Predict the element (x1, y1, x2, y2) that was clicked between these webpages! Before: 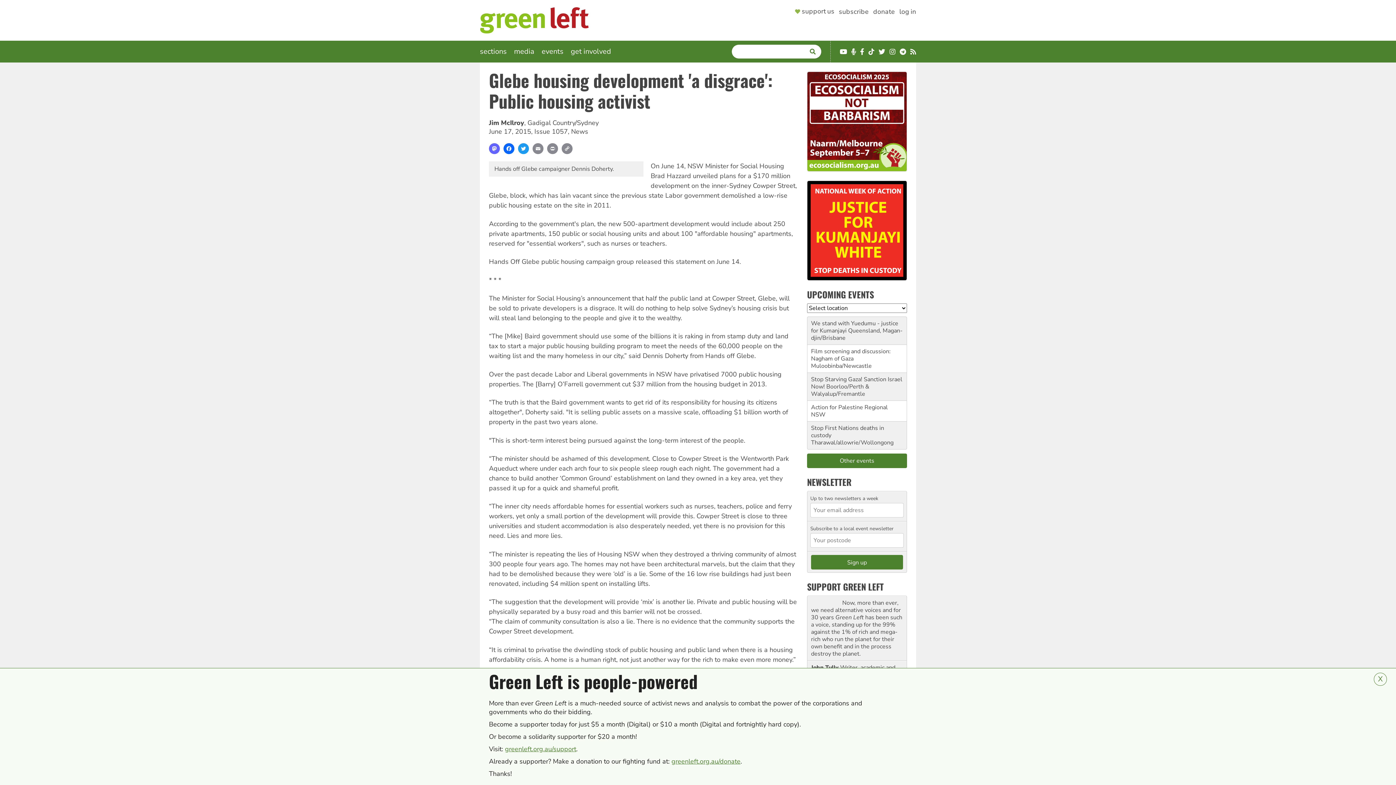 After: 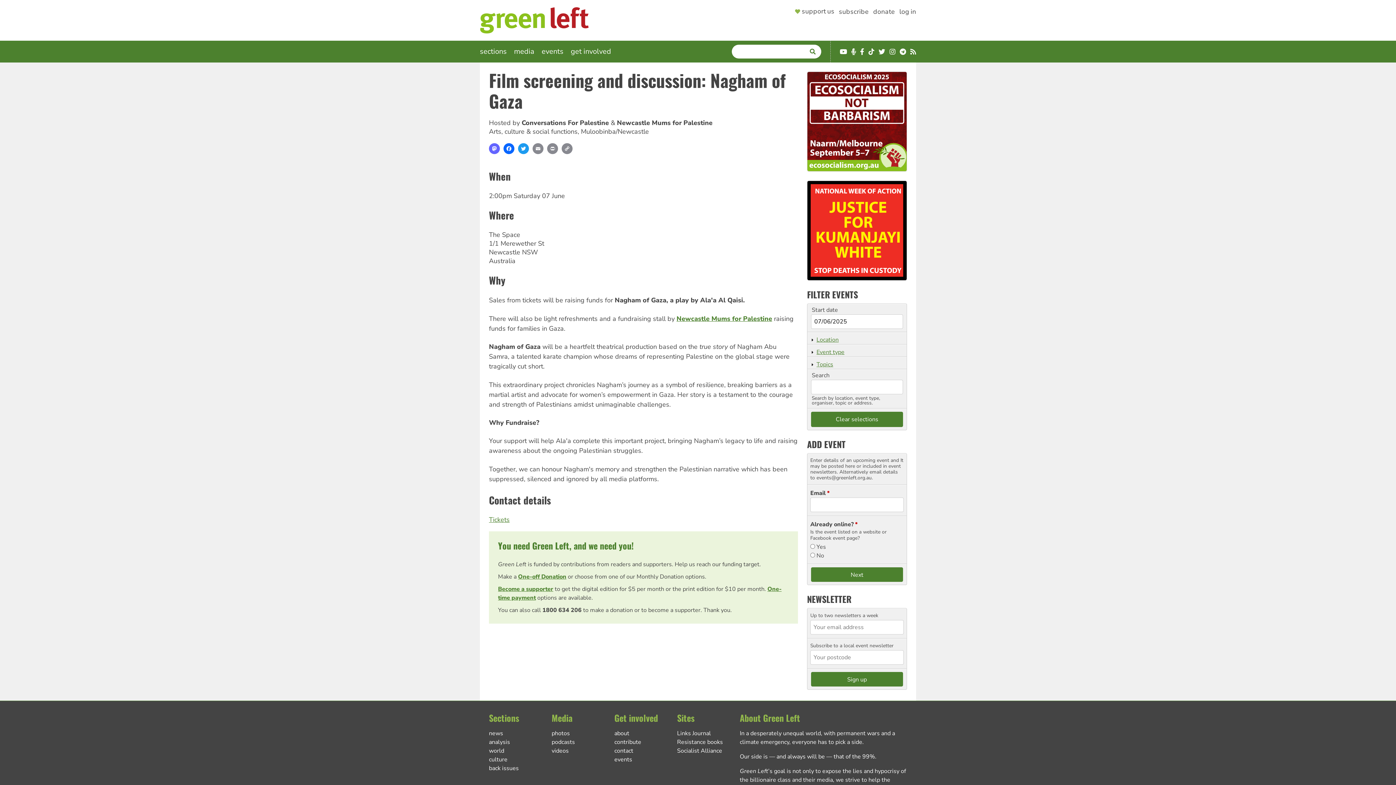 Action: label: Film screening and discussion: Nagham of Gaza bbox: (811, 347, 890, 363)